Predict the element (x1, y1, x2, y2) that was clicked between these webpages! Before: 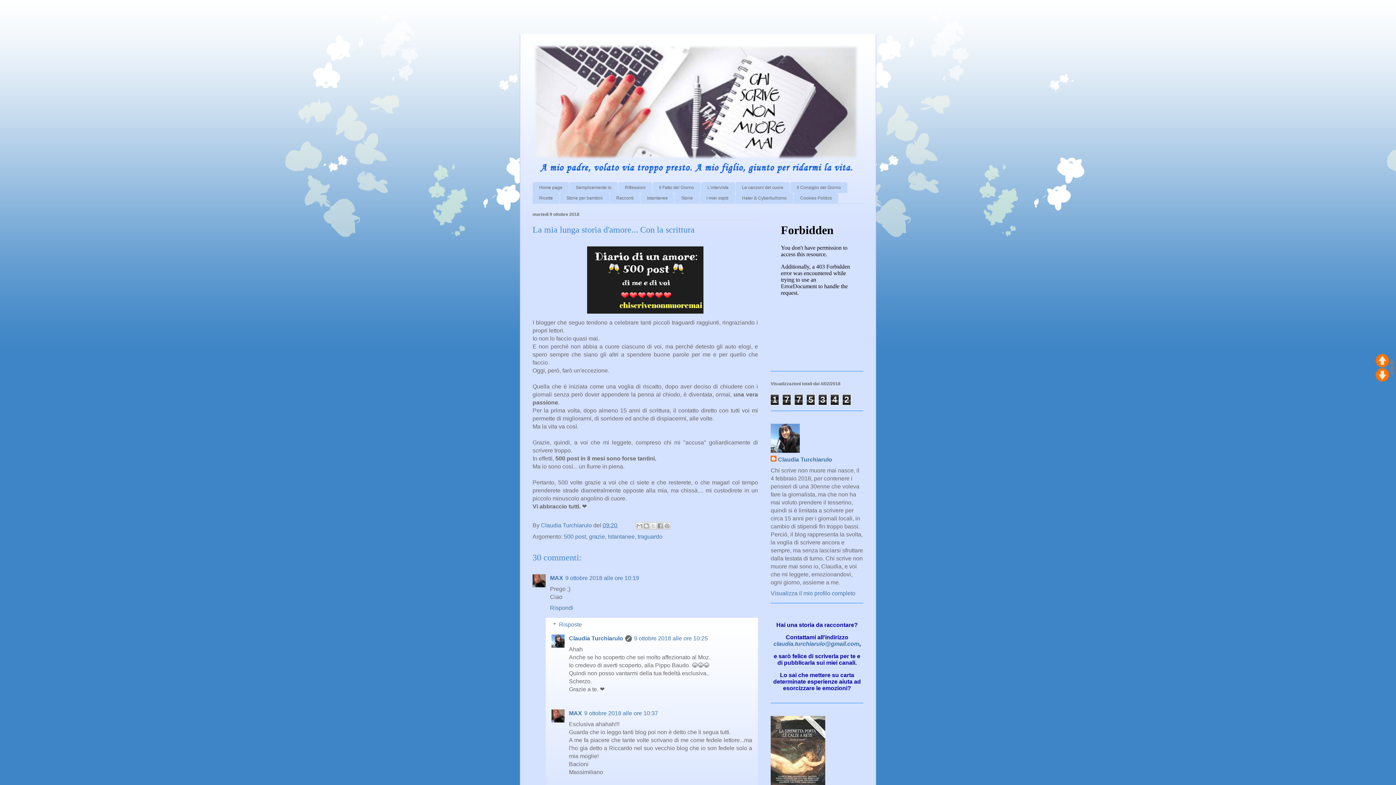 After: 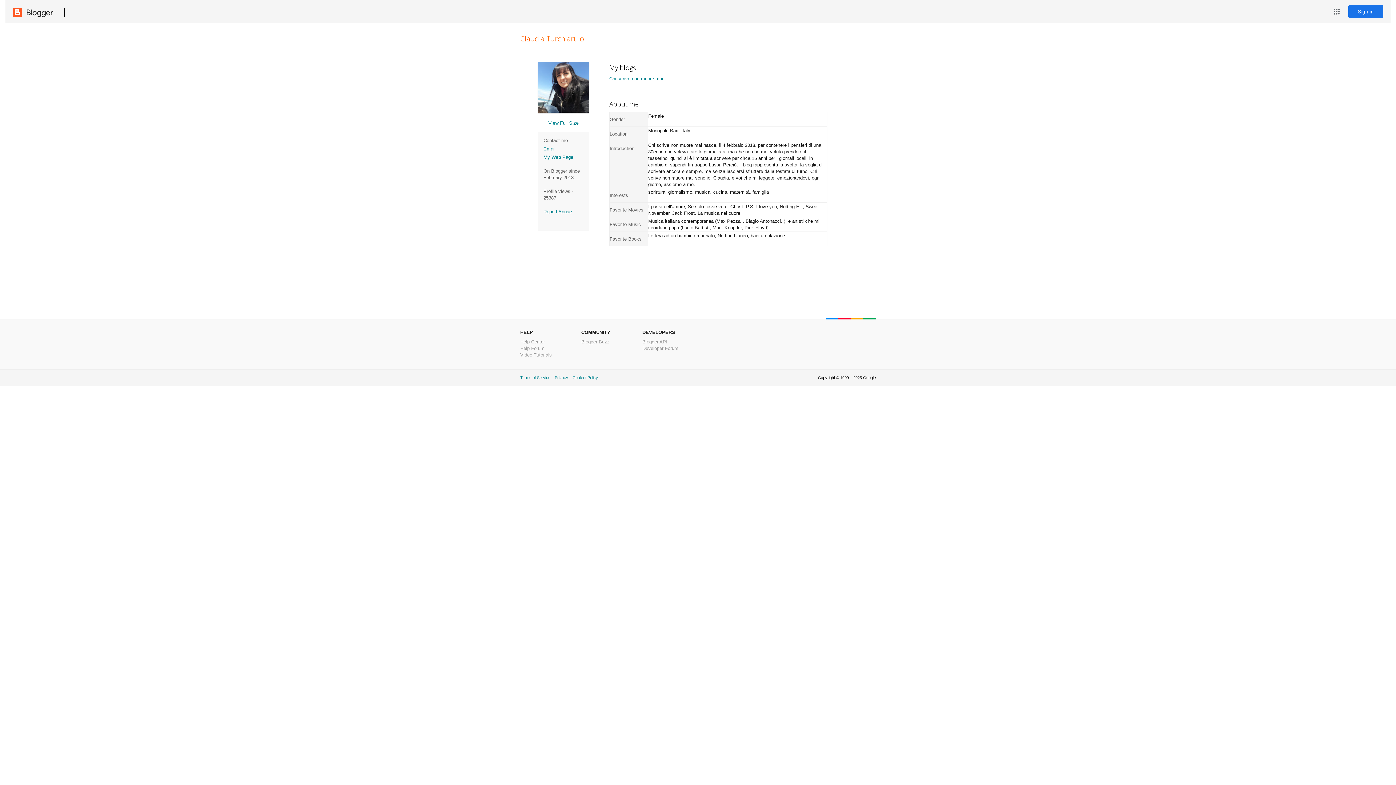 Action: bbox: (541, 522, 593, 528) label: Claudia Turchiarulo 